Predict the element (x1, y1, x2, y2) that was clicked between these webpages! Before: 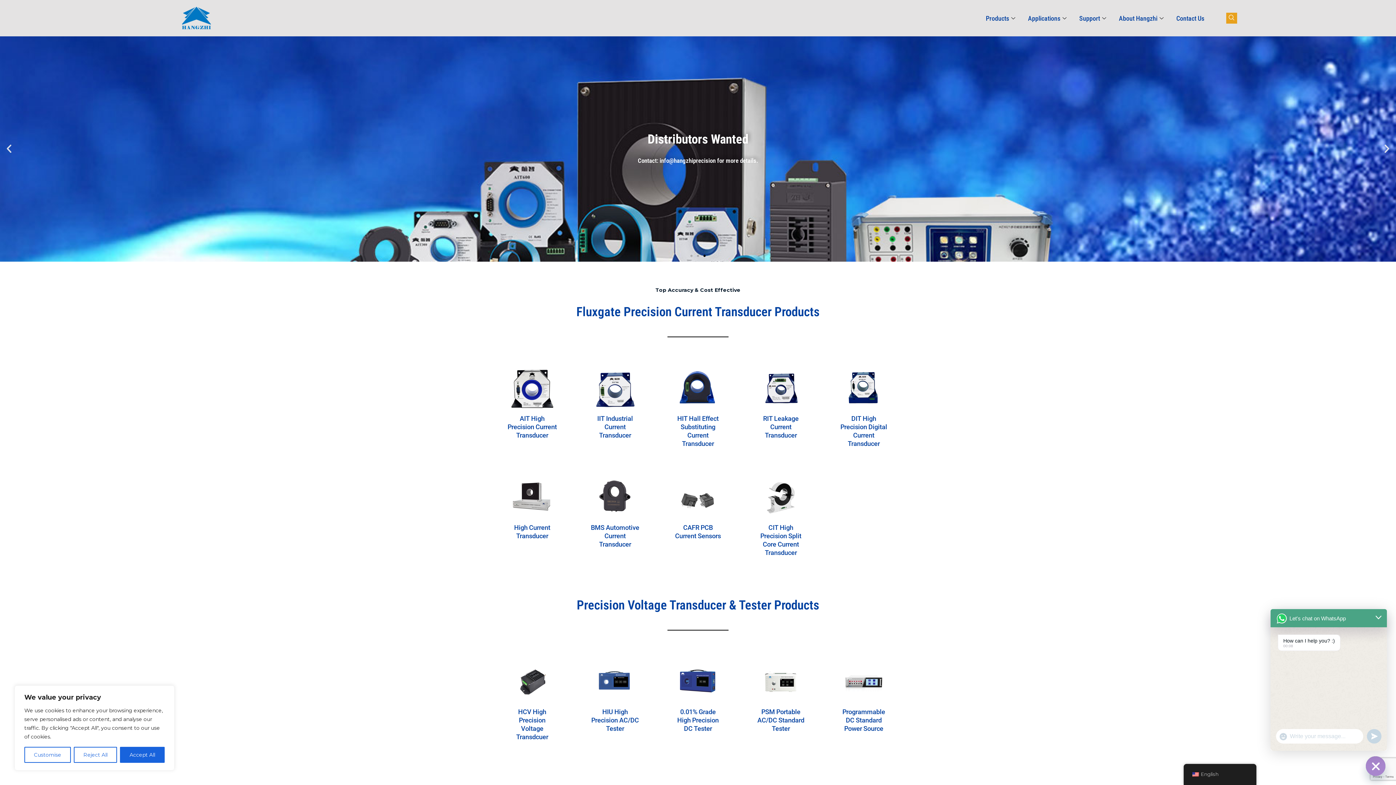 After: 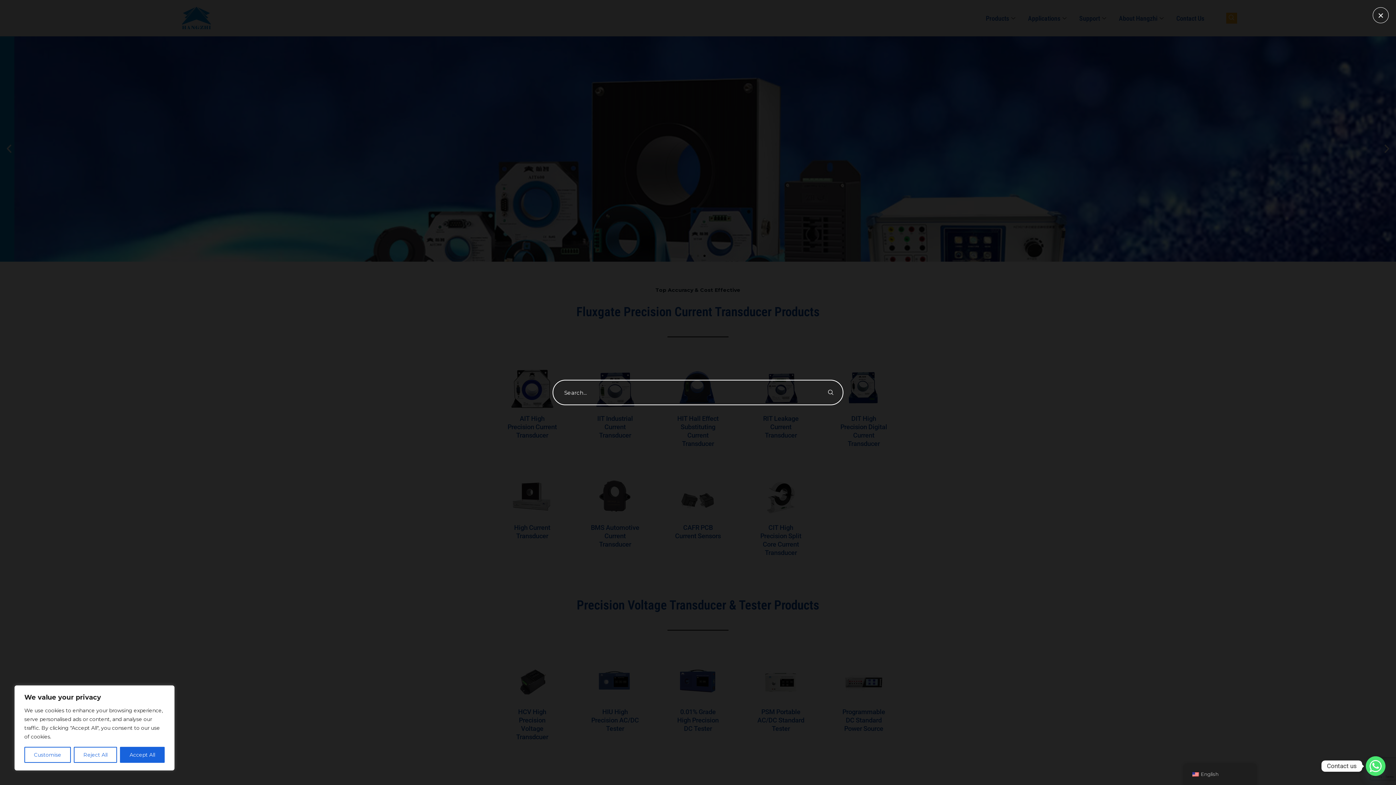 Action: bbox: (1226, 12, 1237, 23) label: navsearch-button